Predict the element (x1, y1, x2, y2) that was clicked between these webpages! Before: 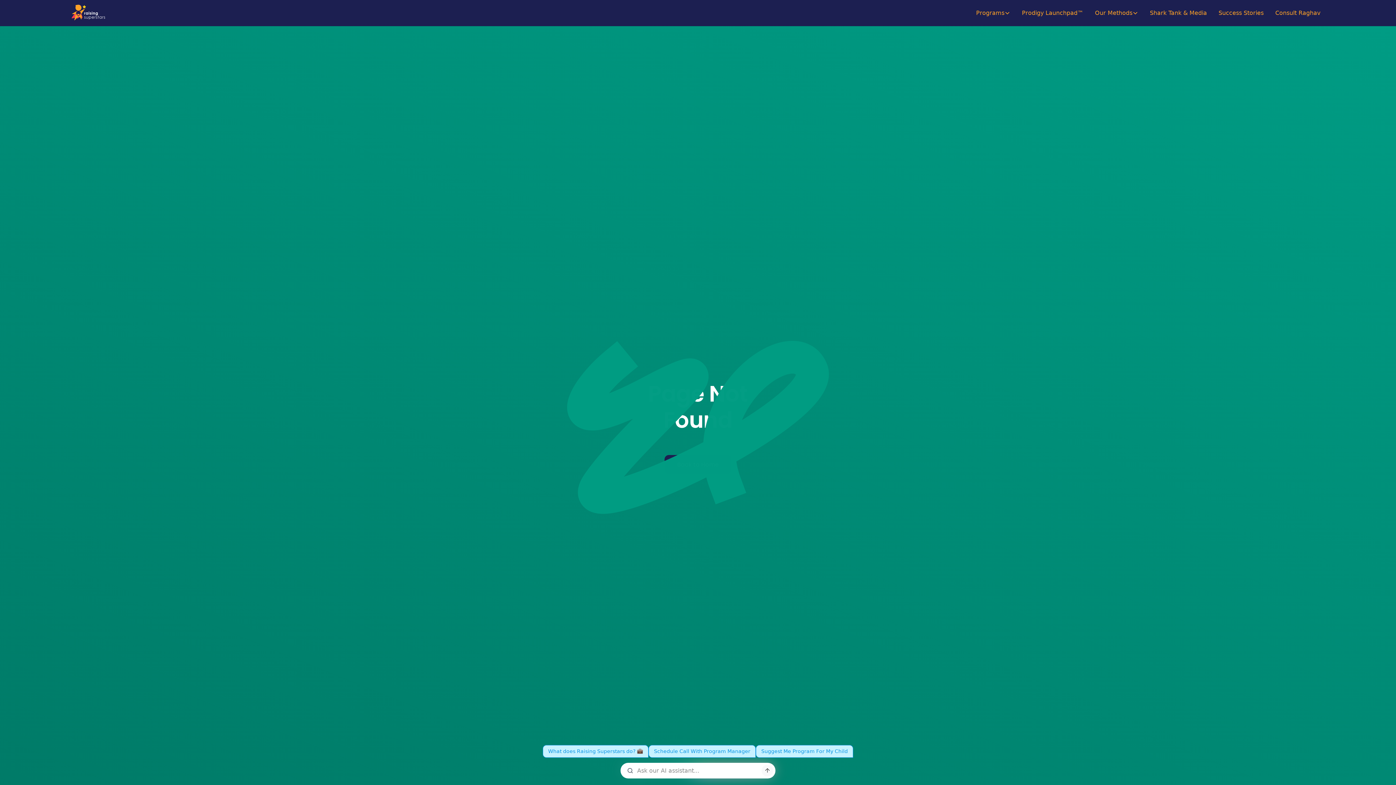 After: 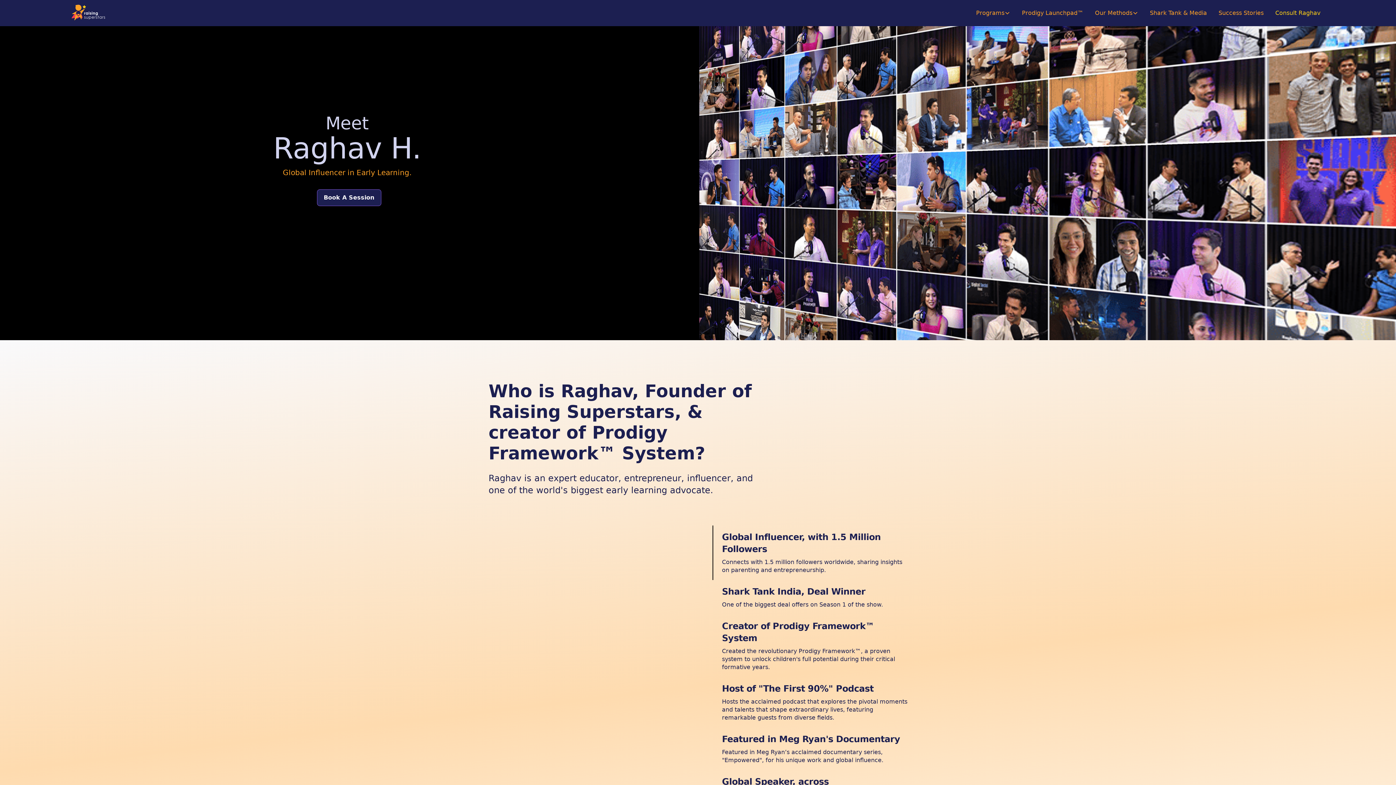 Action: label: Consult Raghav bbox: (1269, 5, 1326, 20)